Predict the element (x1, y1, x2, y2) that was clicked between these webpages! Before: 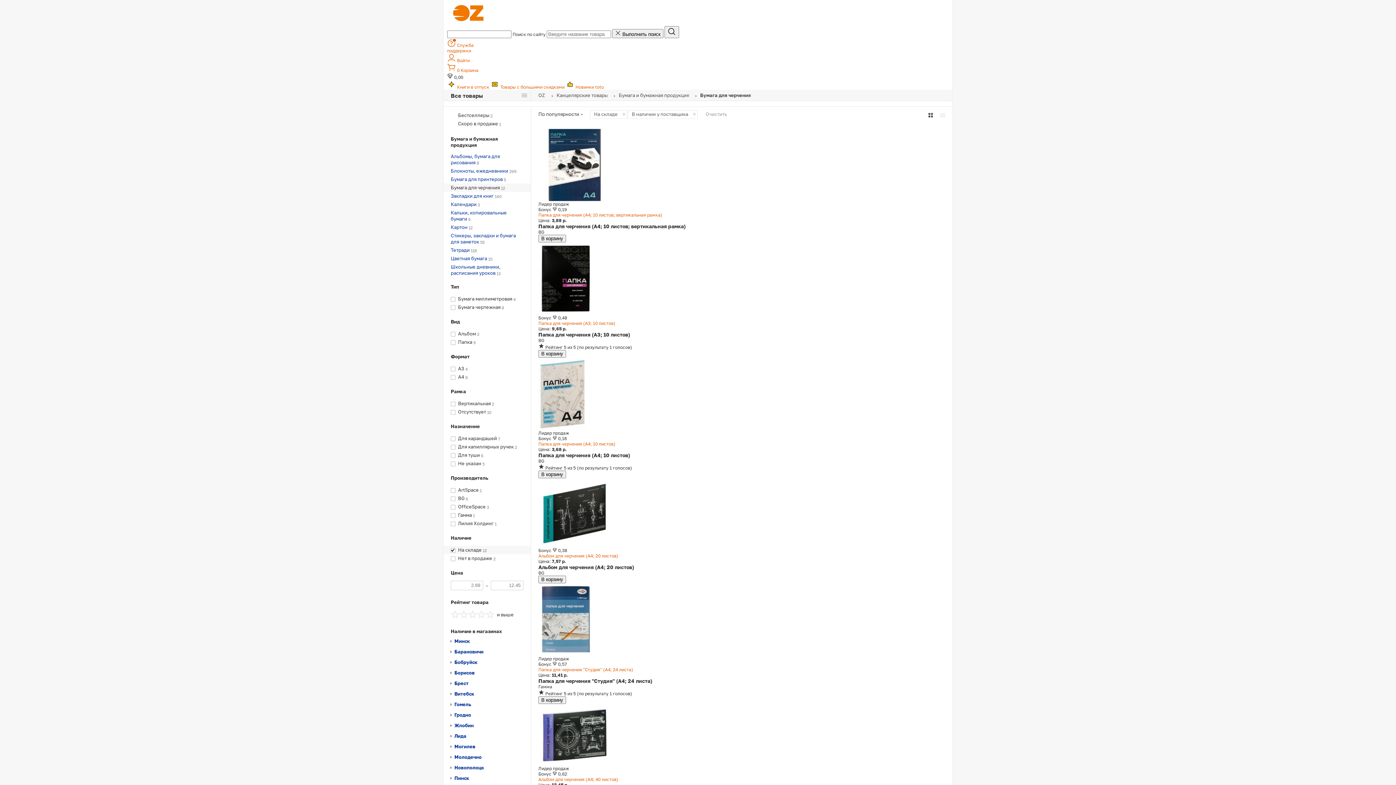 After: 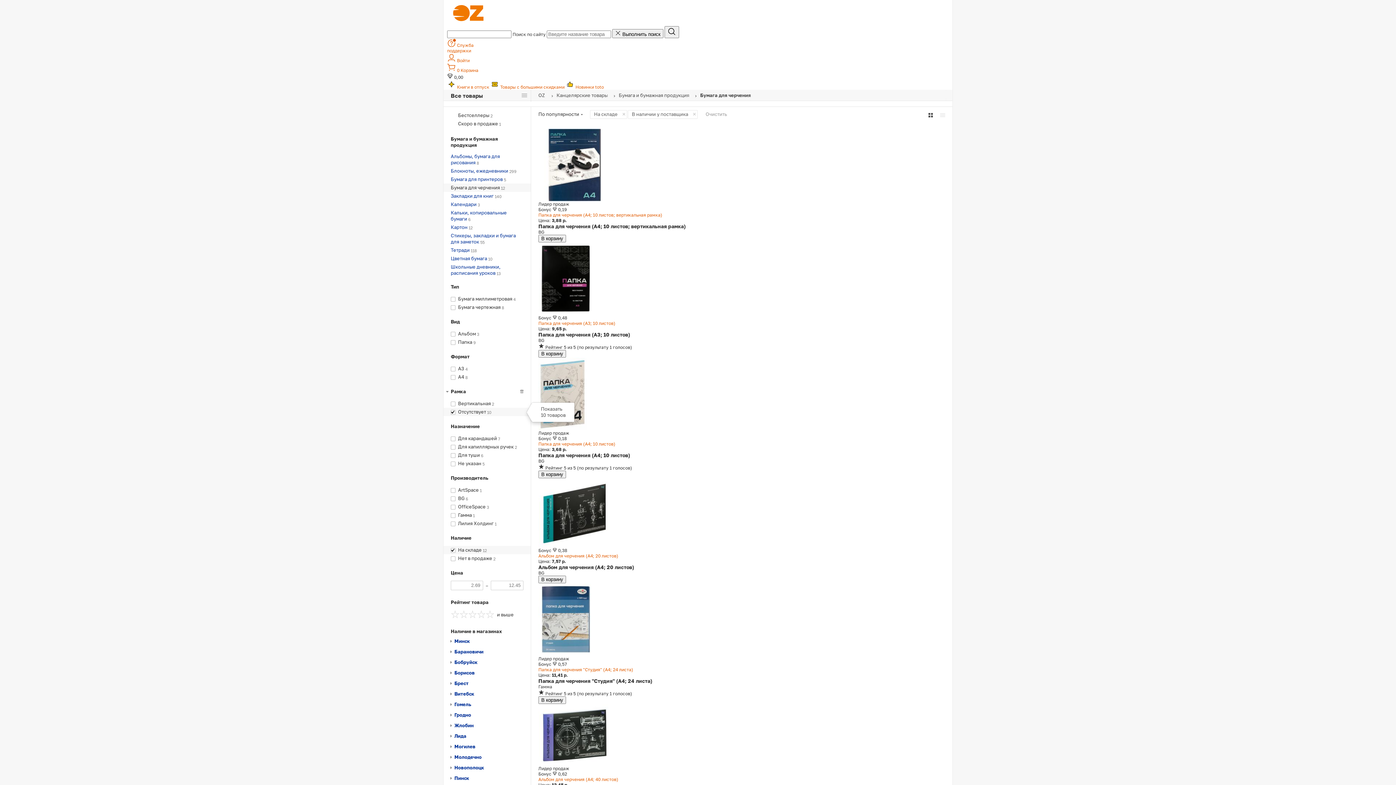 Action: bbox: (458, 409, 486, 414) label: Отсутствует